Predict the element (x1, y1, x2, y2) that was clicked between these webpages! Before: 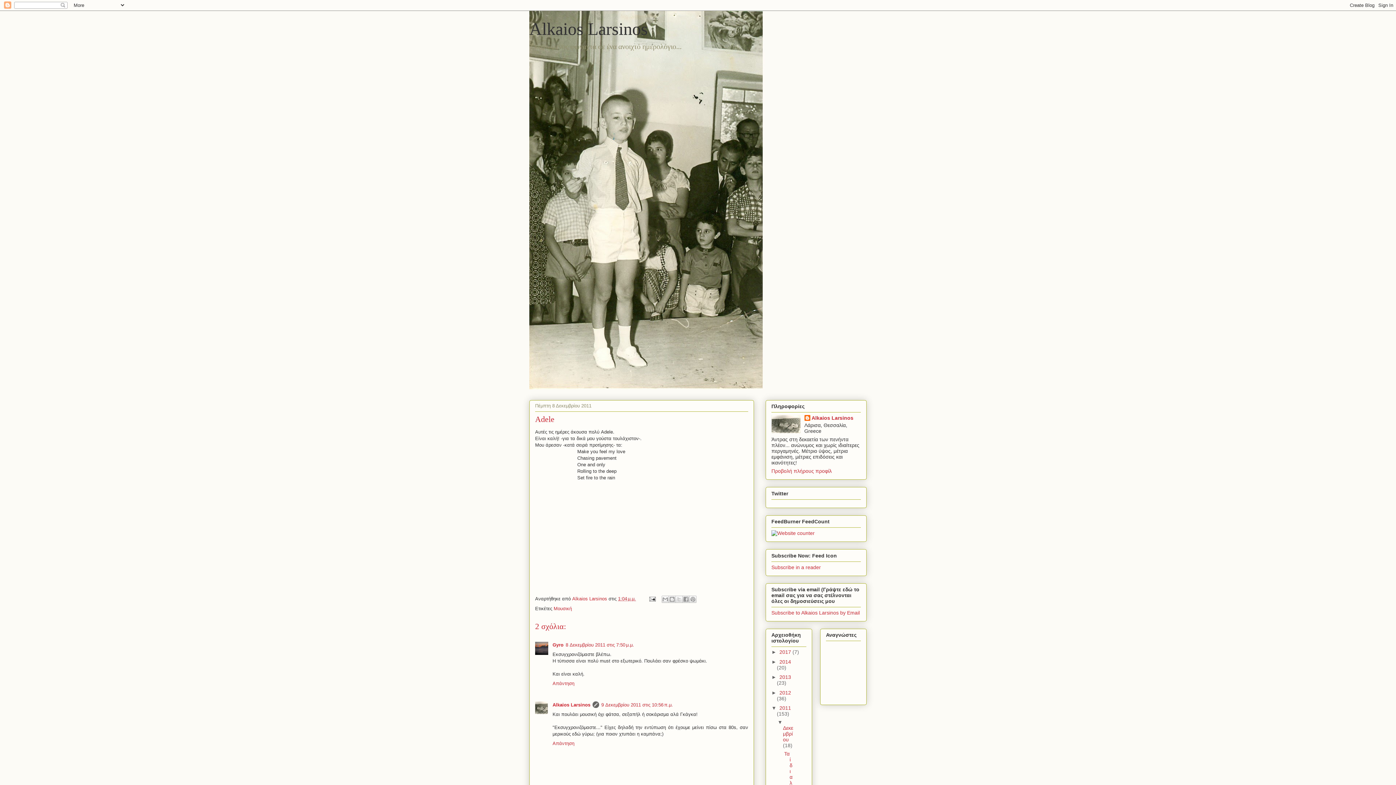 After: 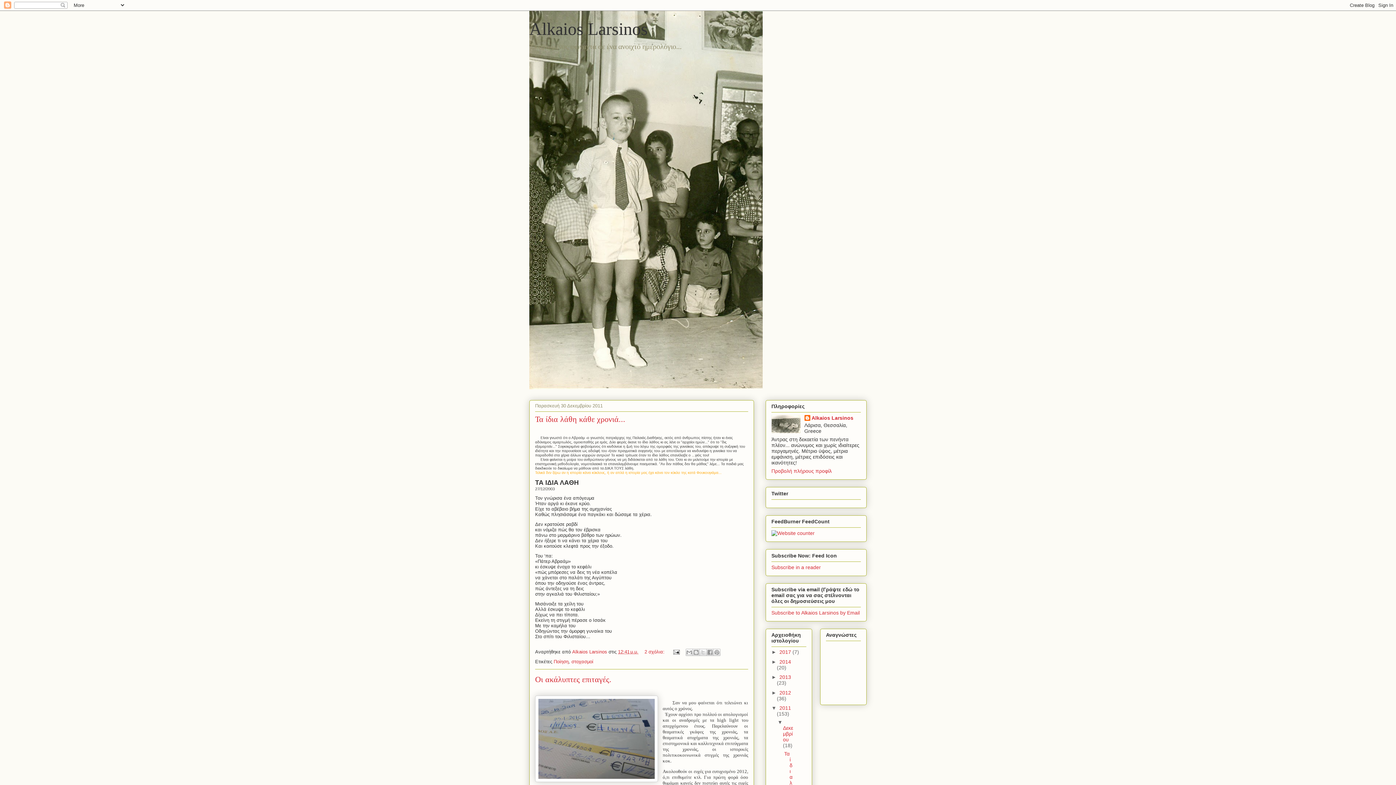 Action: label: Δεκεμβρίου  bbox: (783, 725, 793, 743)